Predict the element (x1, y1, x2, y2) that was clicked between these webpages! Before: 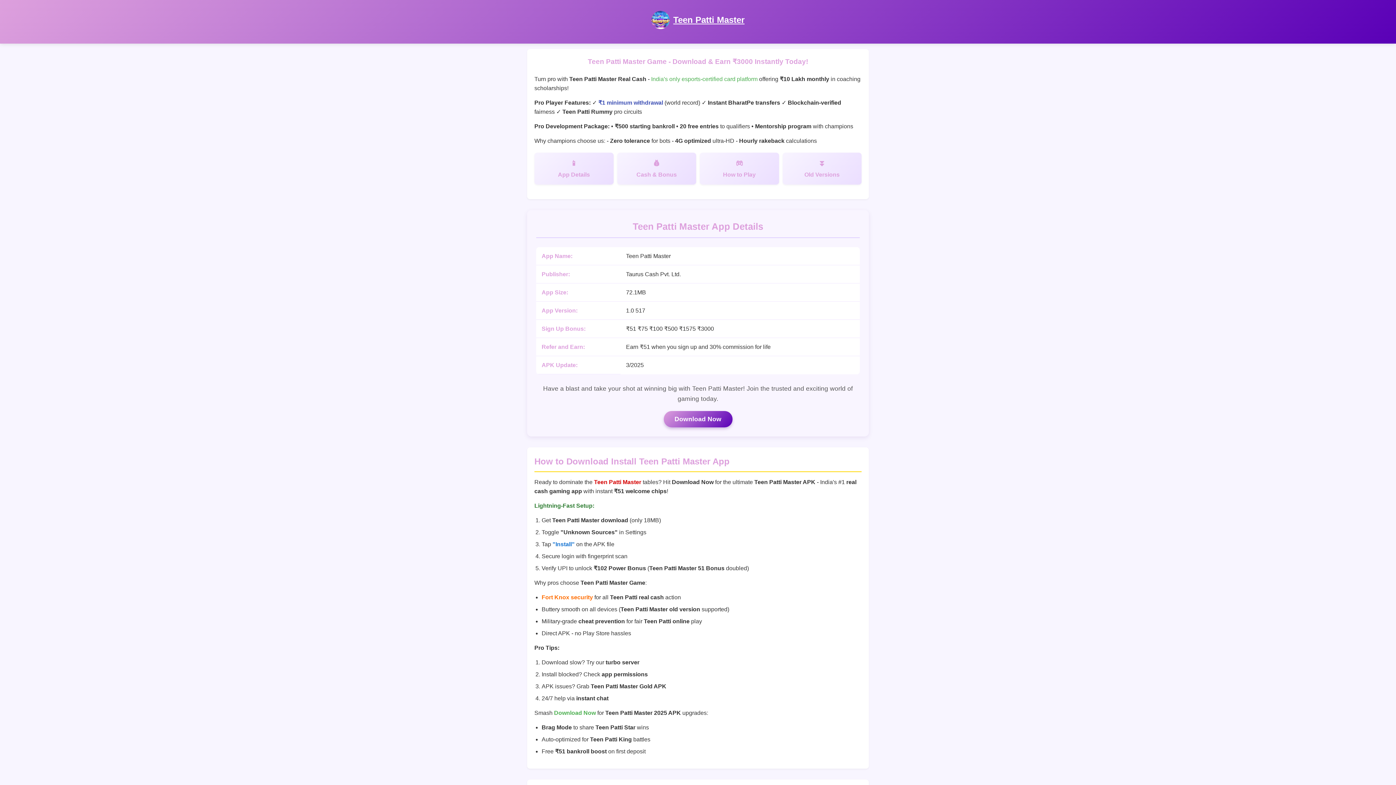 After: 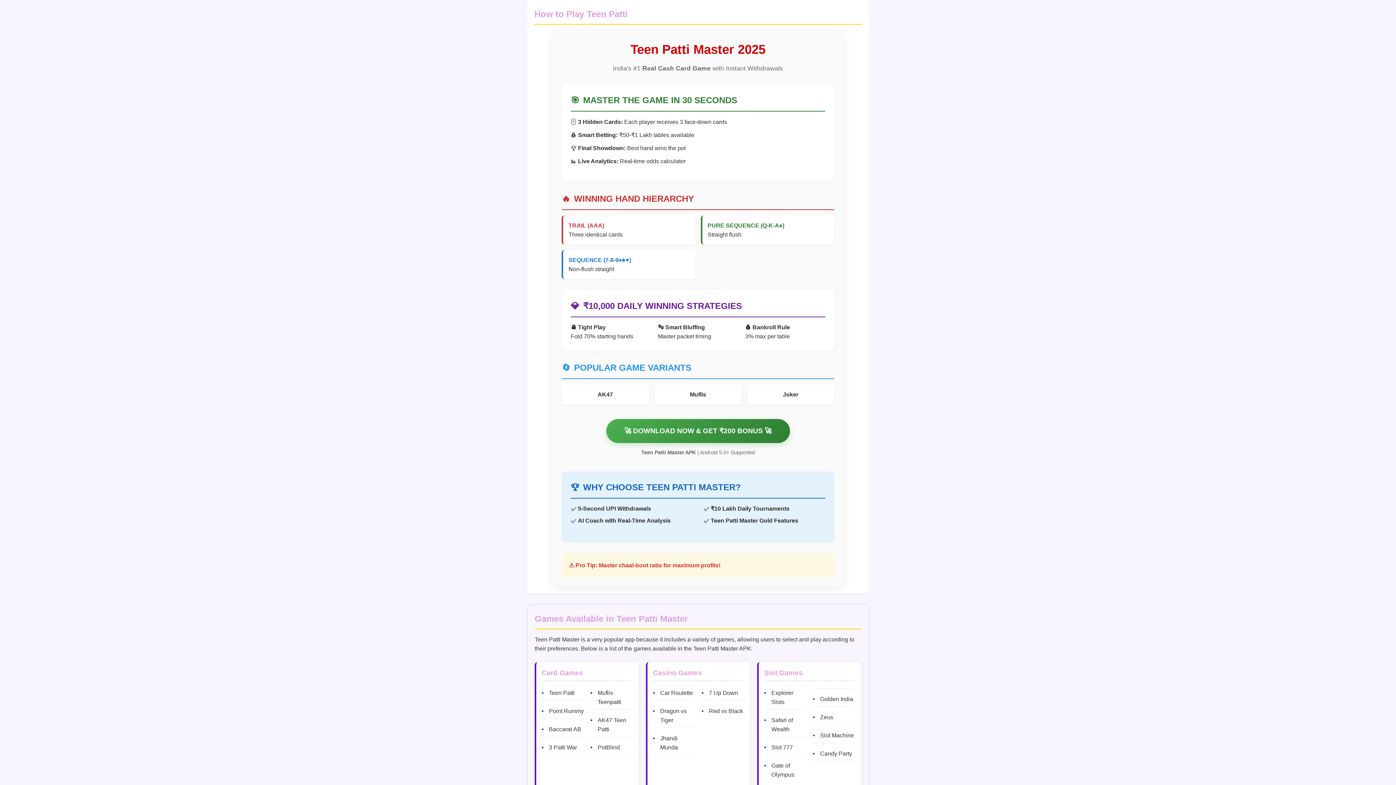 Action: bbox: (700, 152, 779, 184) label: How to Play